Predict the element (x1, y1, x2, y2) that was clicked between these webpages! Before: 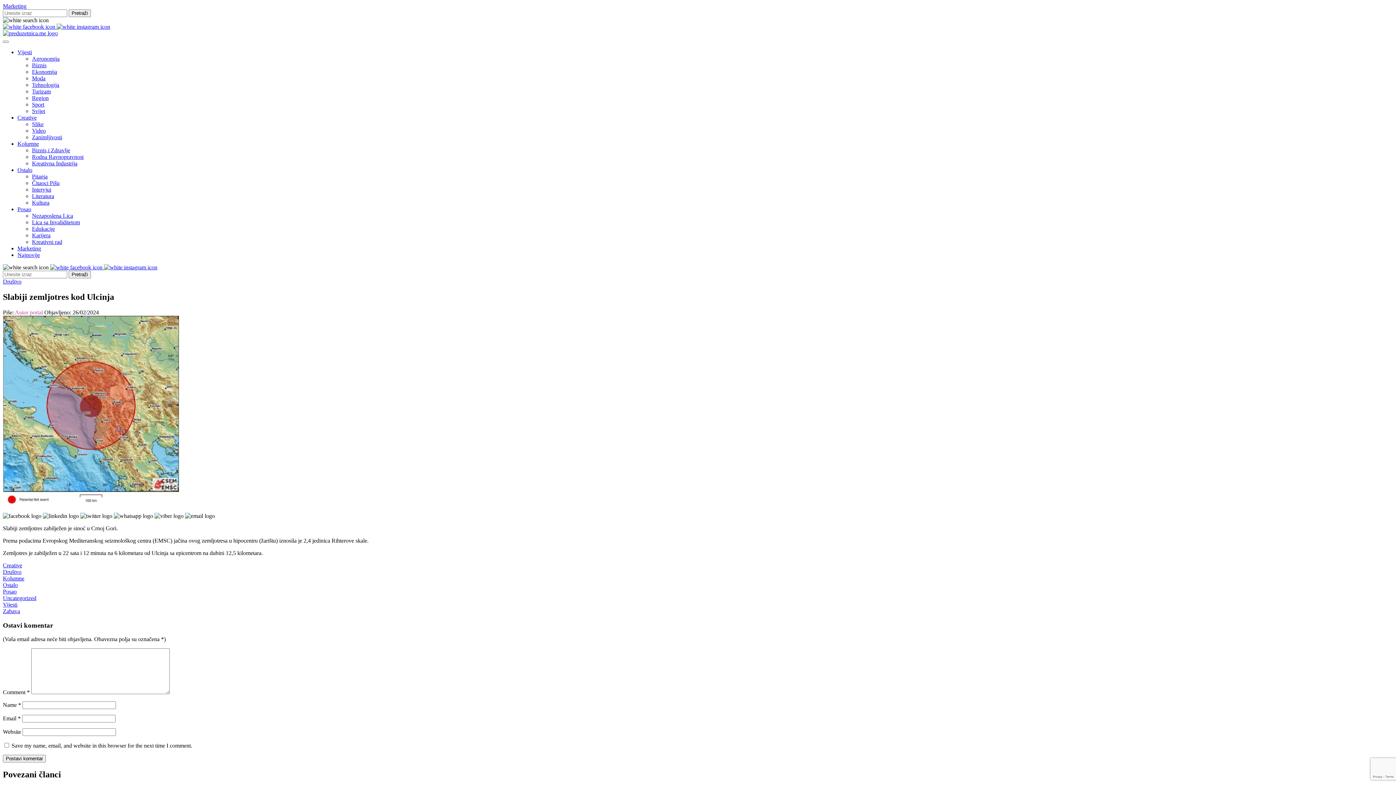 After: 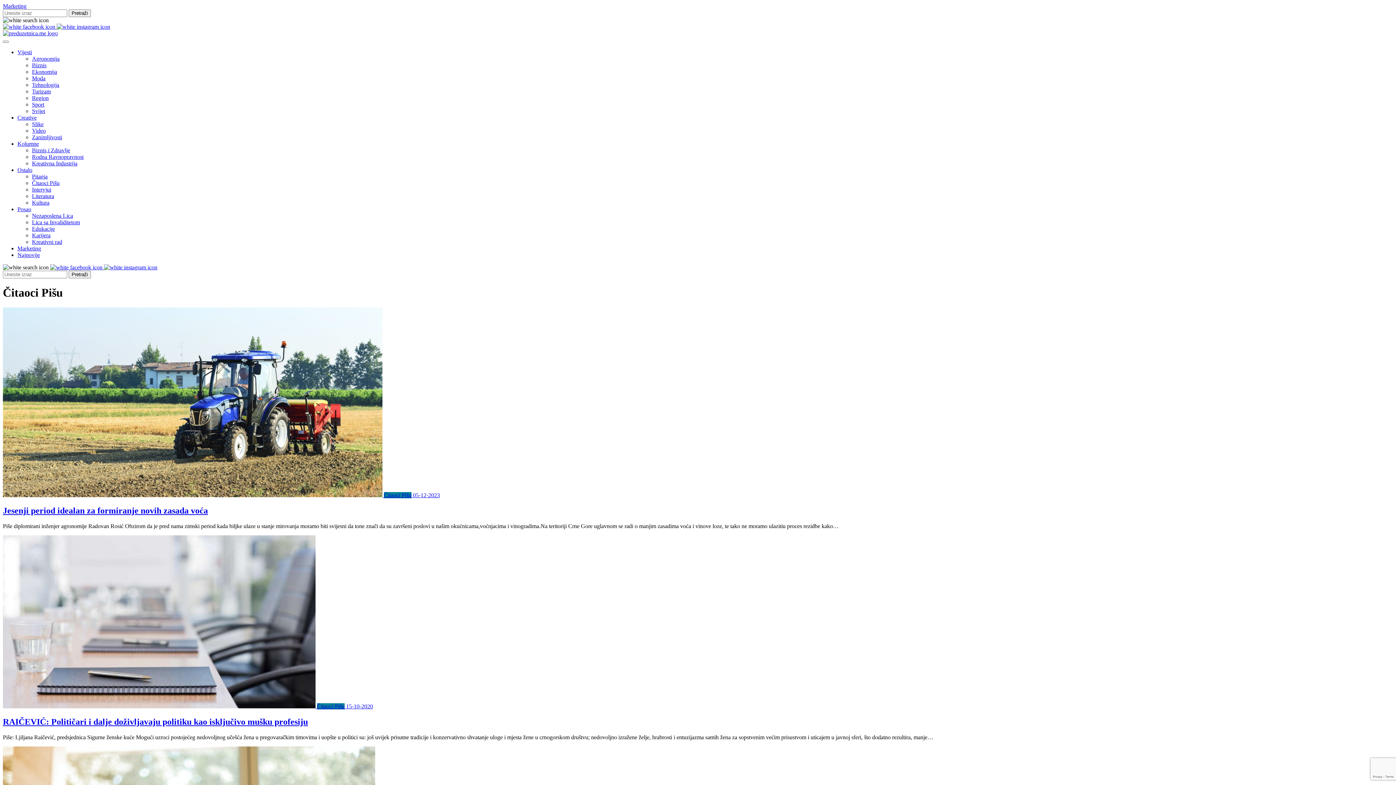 Action: label: Čitaoci Pišu bbox: (32, 180, 59, 186)